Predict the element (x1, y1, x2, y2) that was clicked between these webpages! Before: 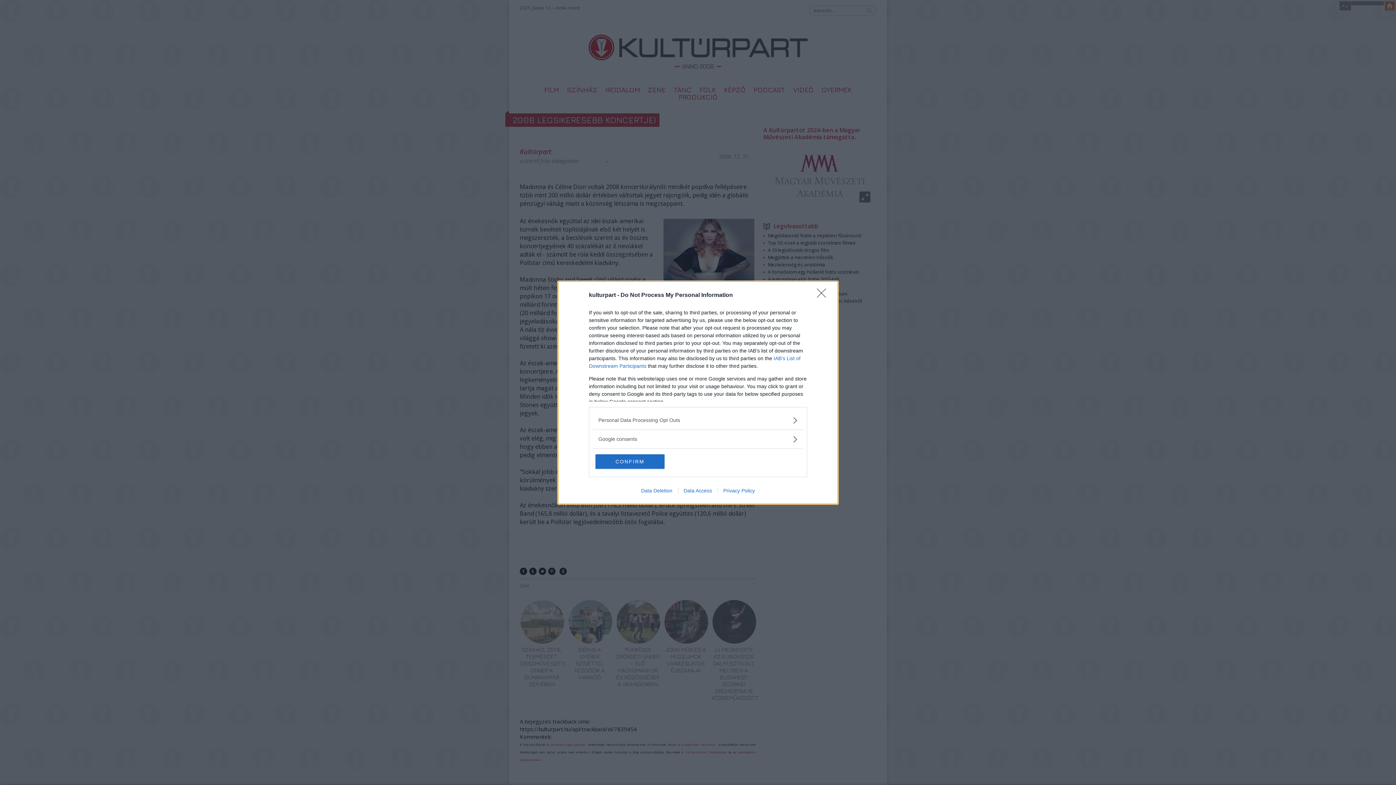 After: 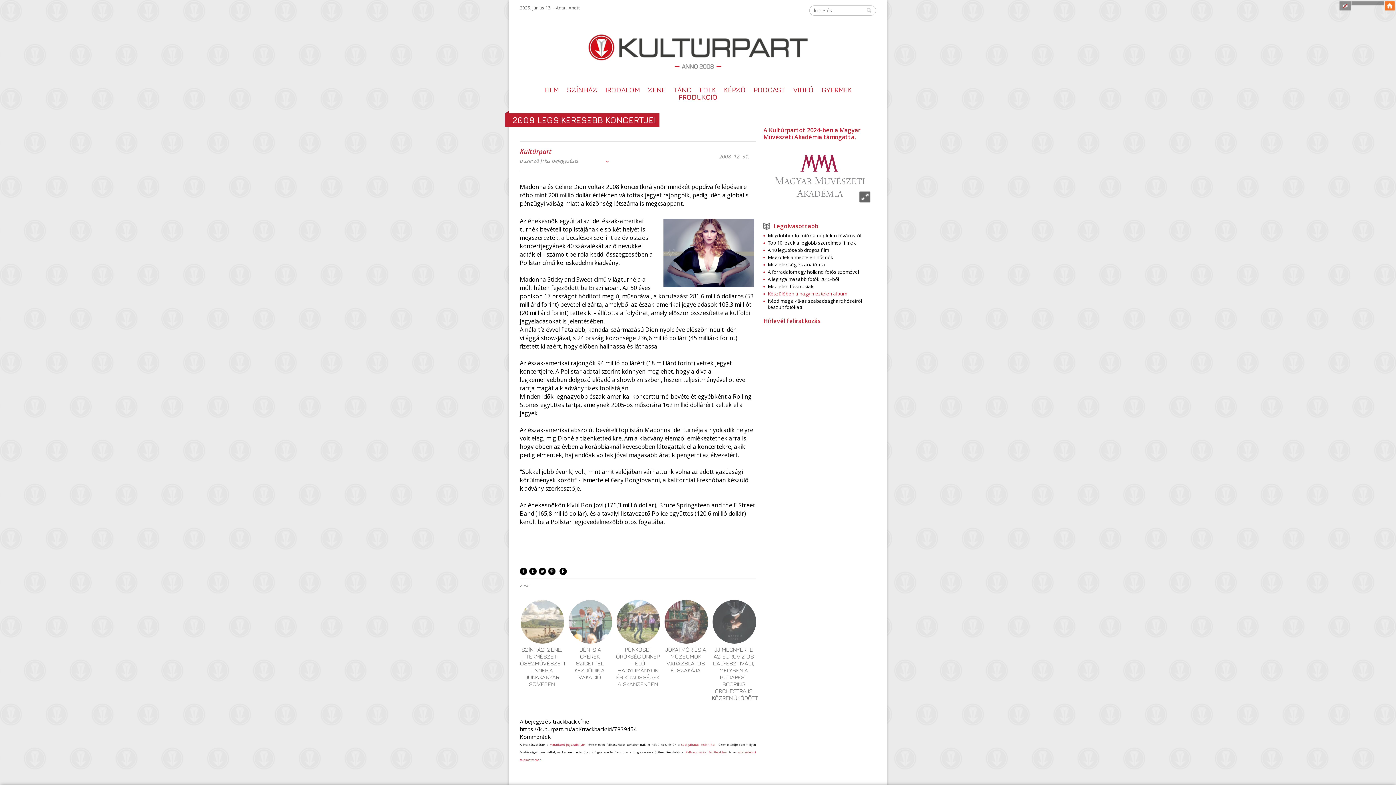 Action: label: Close bbox: (817, 288, 830, 302)